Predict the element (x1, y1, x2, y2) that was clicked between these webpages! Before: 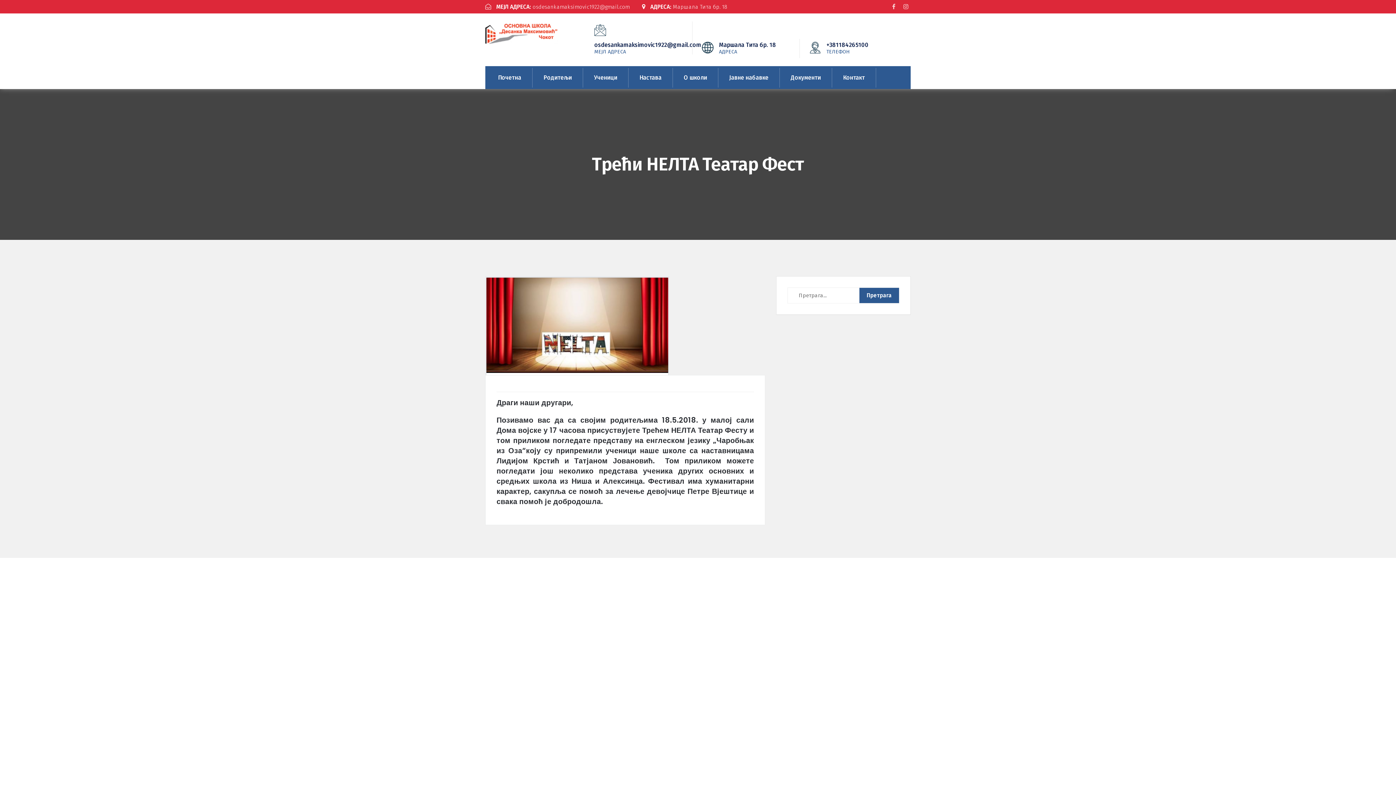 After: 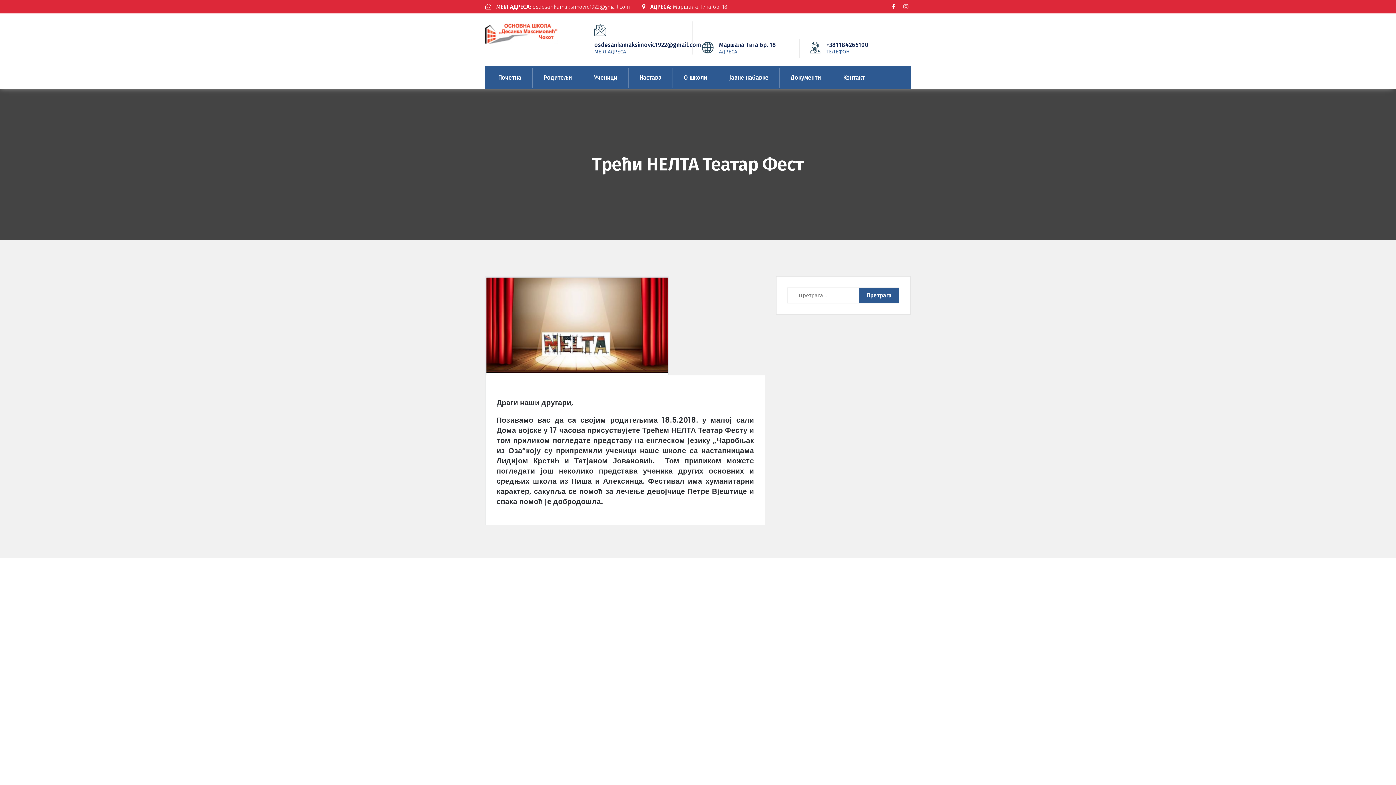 Action: bbox: (890, 3, 897, 9)